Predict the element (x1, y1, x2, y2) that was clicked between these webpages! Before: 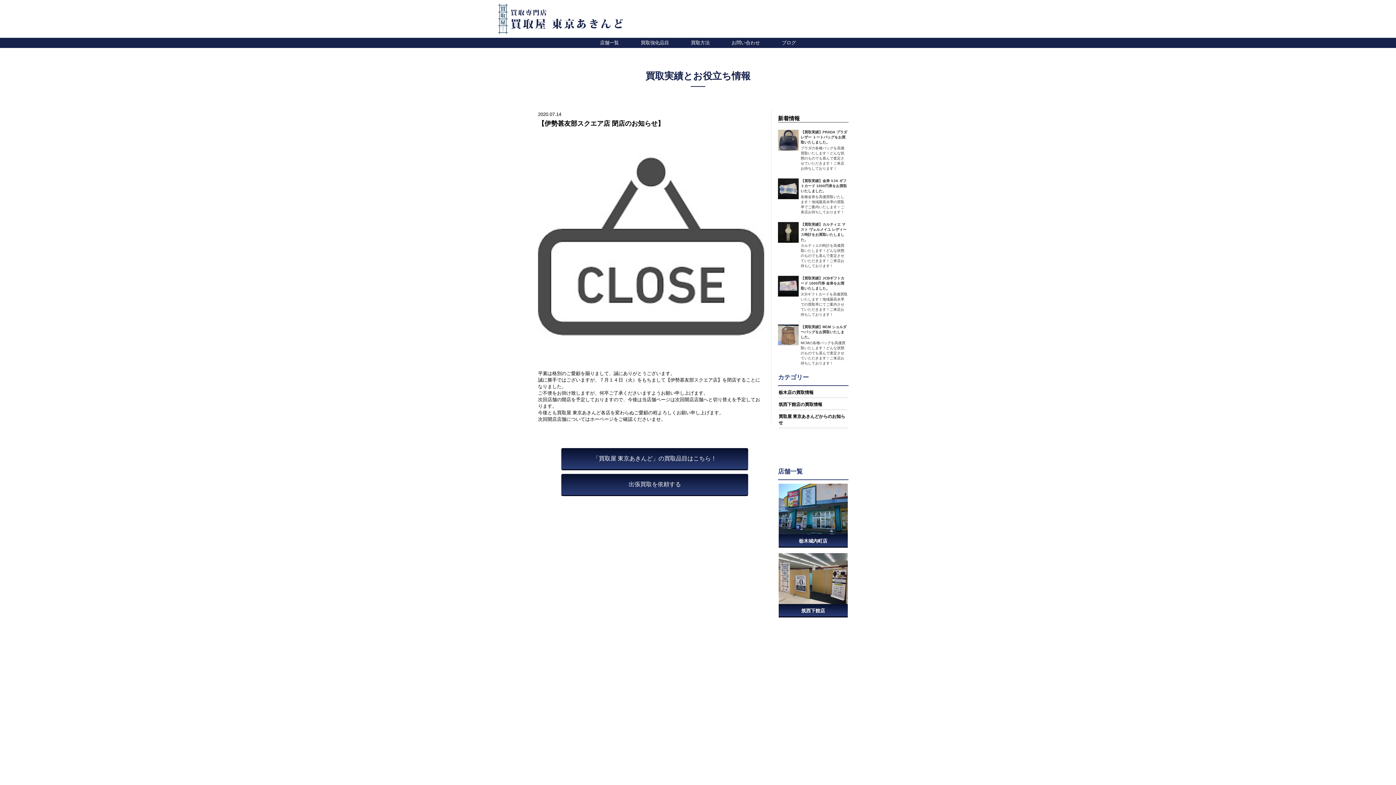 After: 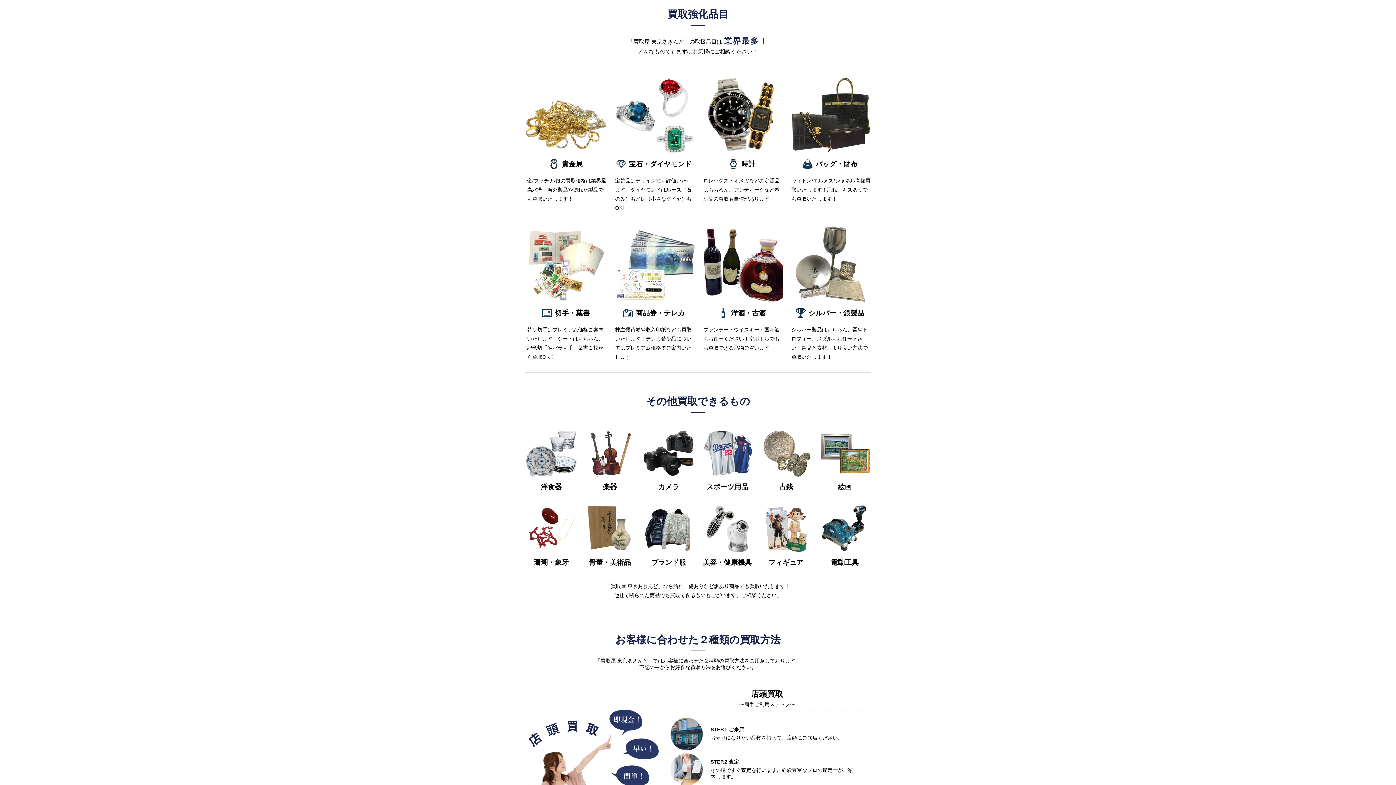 Action: bbox: (640, 39, 669, 45) label: 買取強化品目